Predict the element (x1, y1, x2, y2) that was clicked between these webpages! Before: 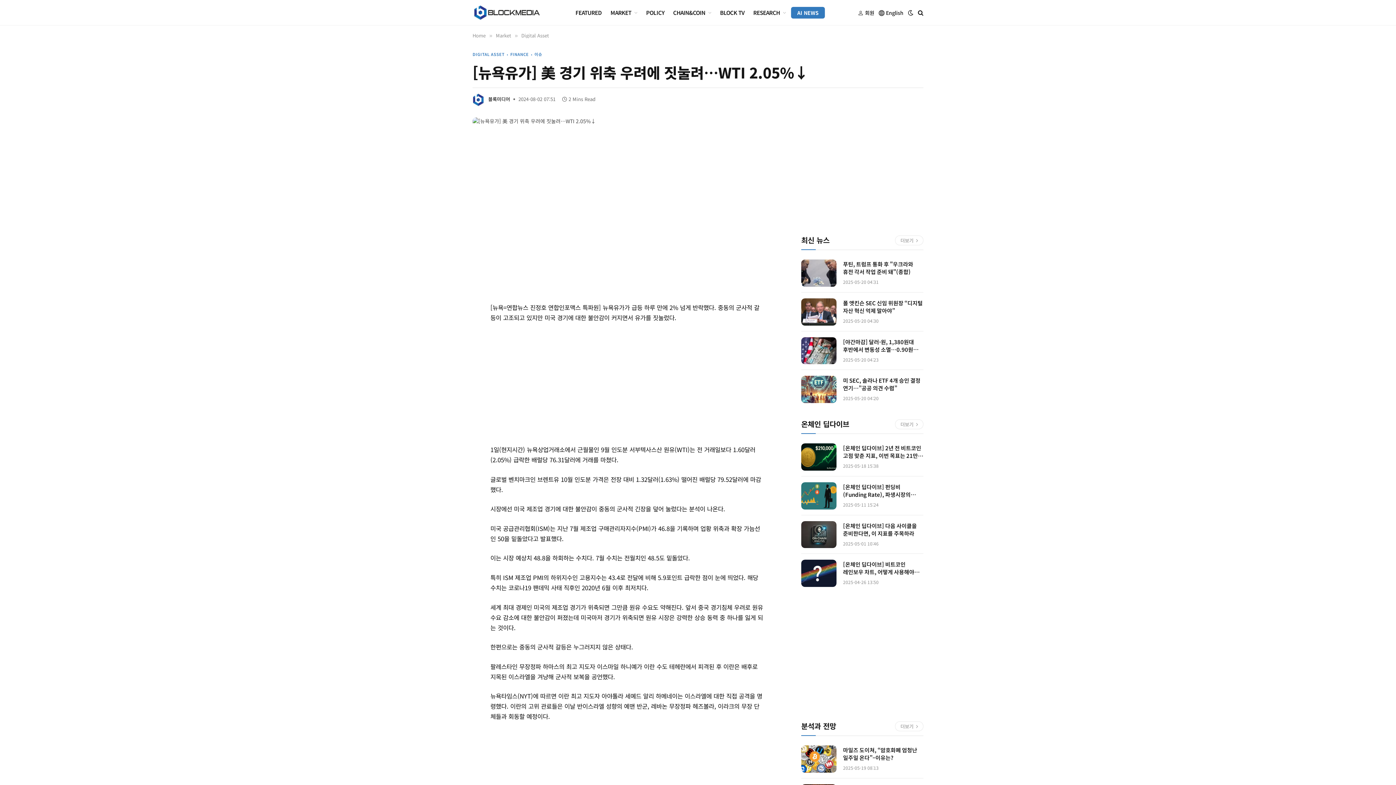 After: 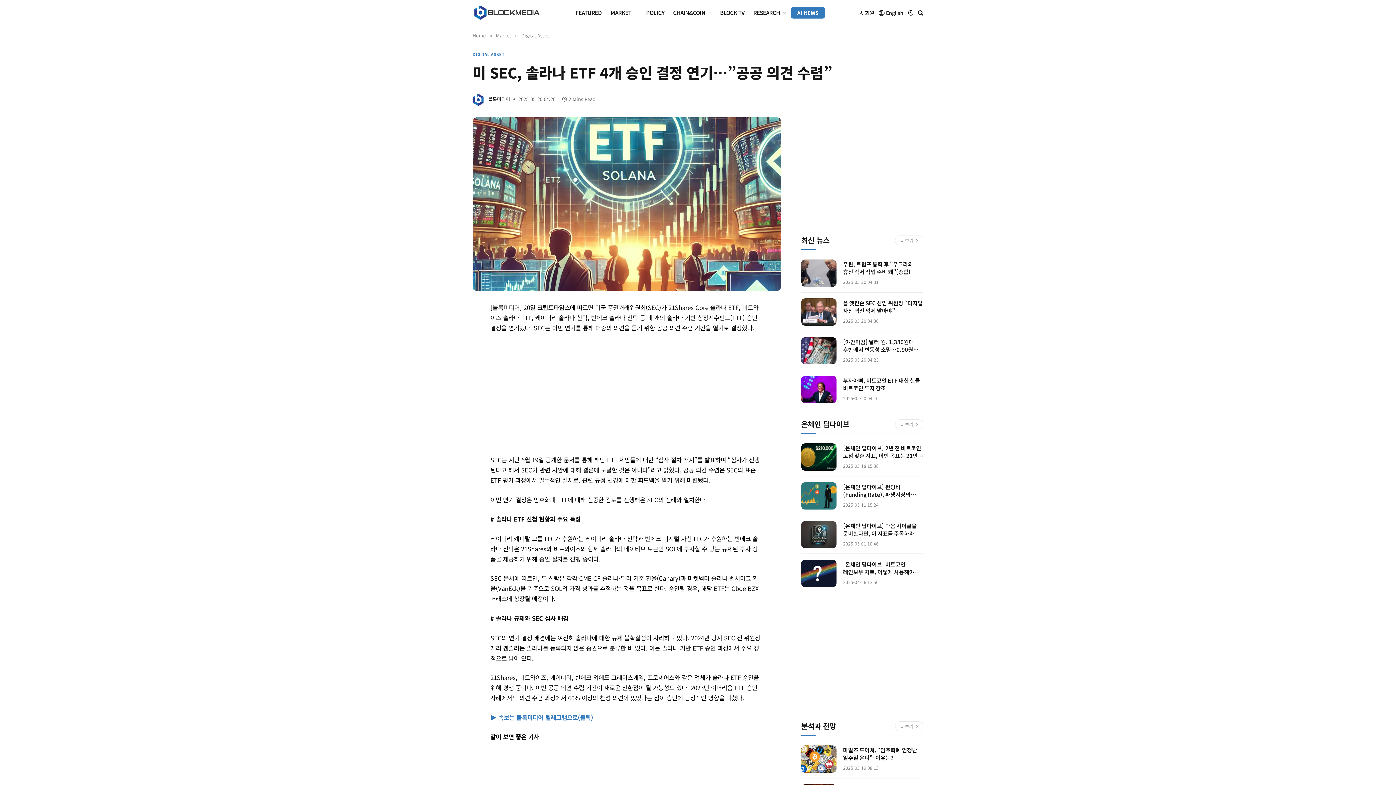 Action: bbox: (801, 376, 836, 403)